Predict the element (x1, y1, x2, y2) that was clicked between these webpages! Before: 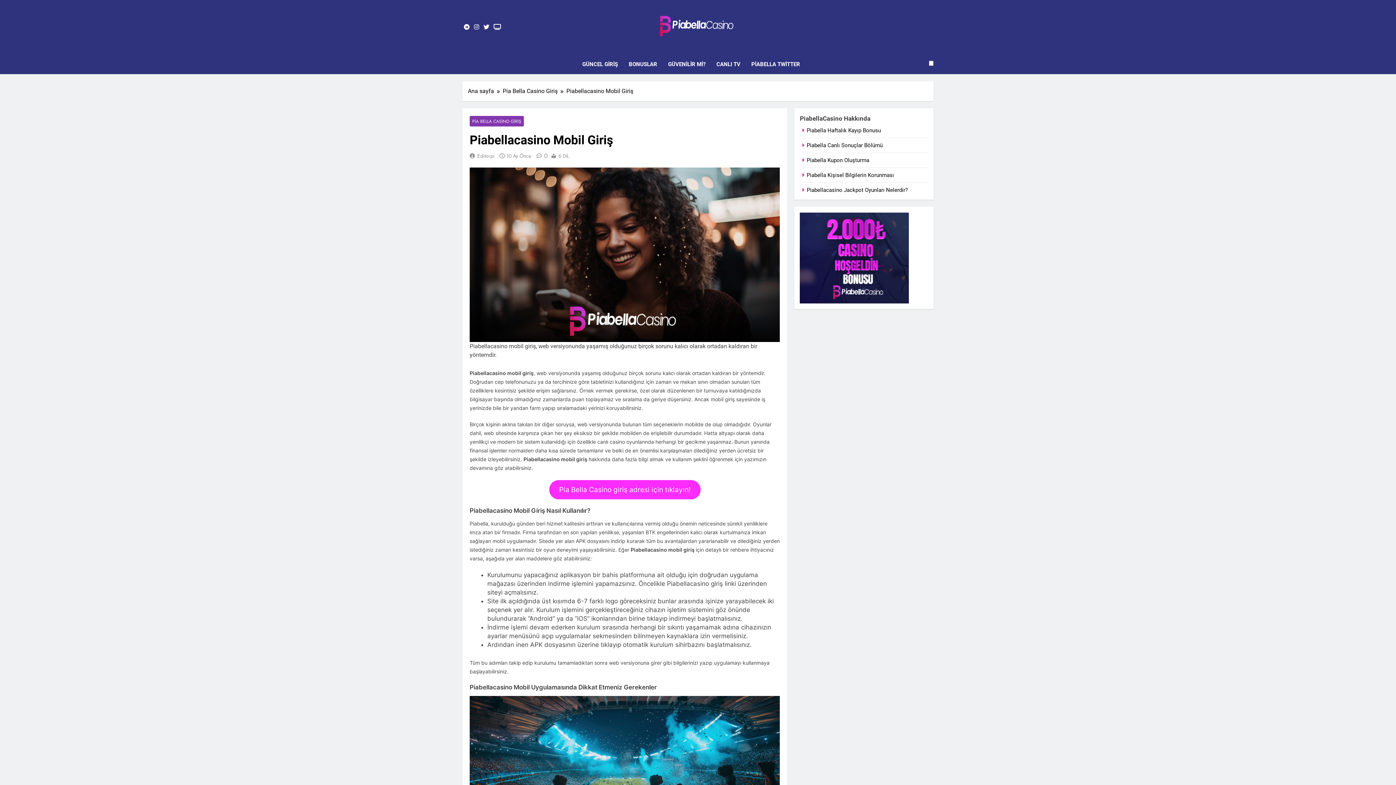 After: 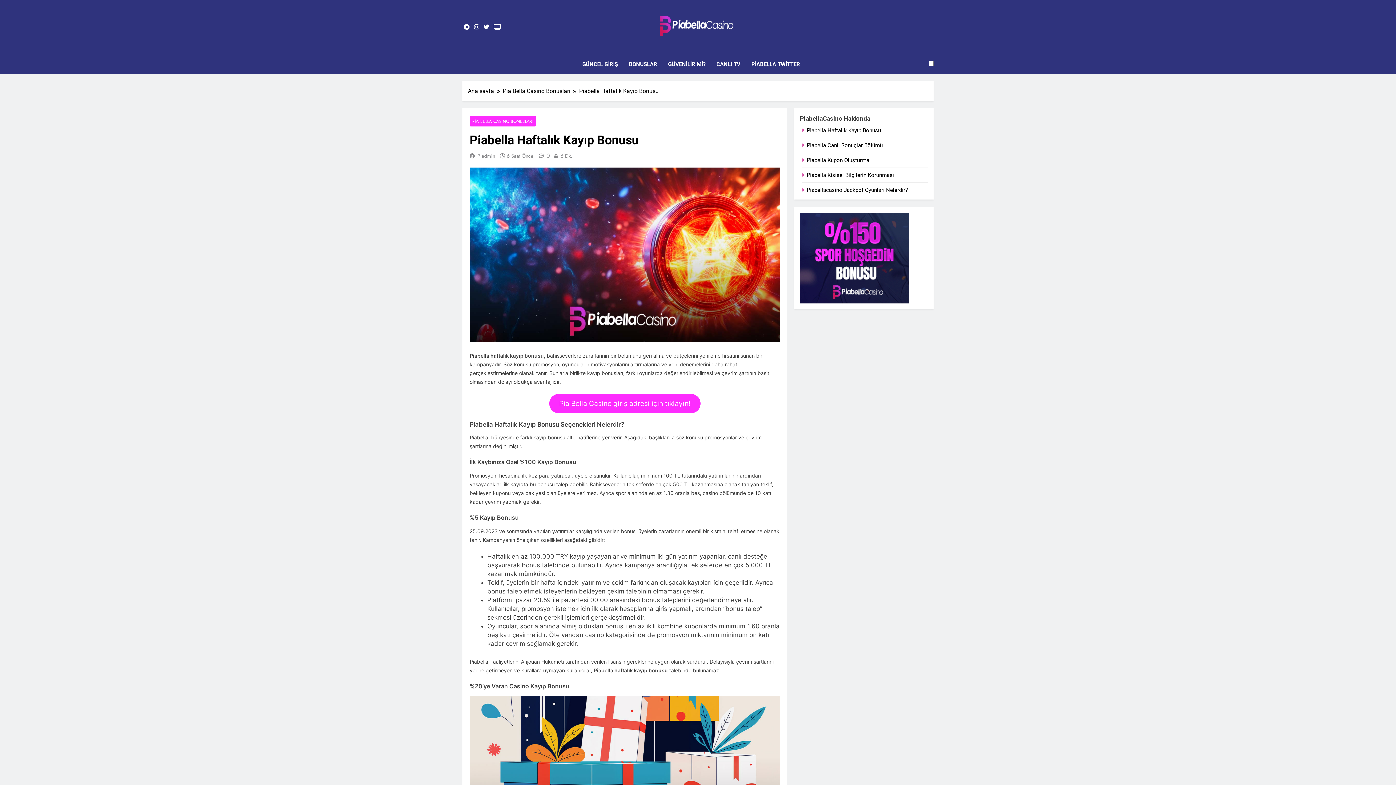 Action: label: Piabella Haftalık Kayıp Bonusu bbox: (806, 127, 881, 133)